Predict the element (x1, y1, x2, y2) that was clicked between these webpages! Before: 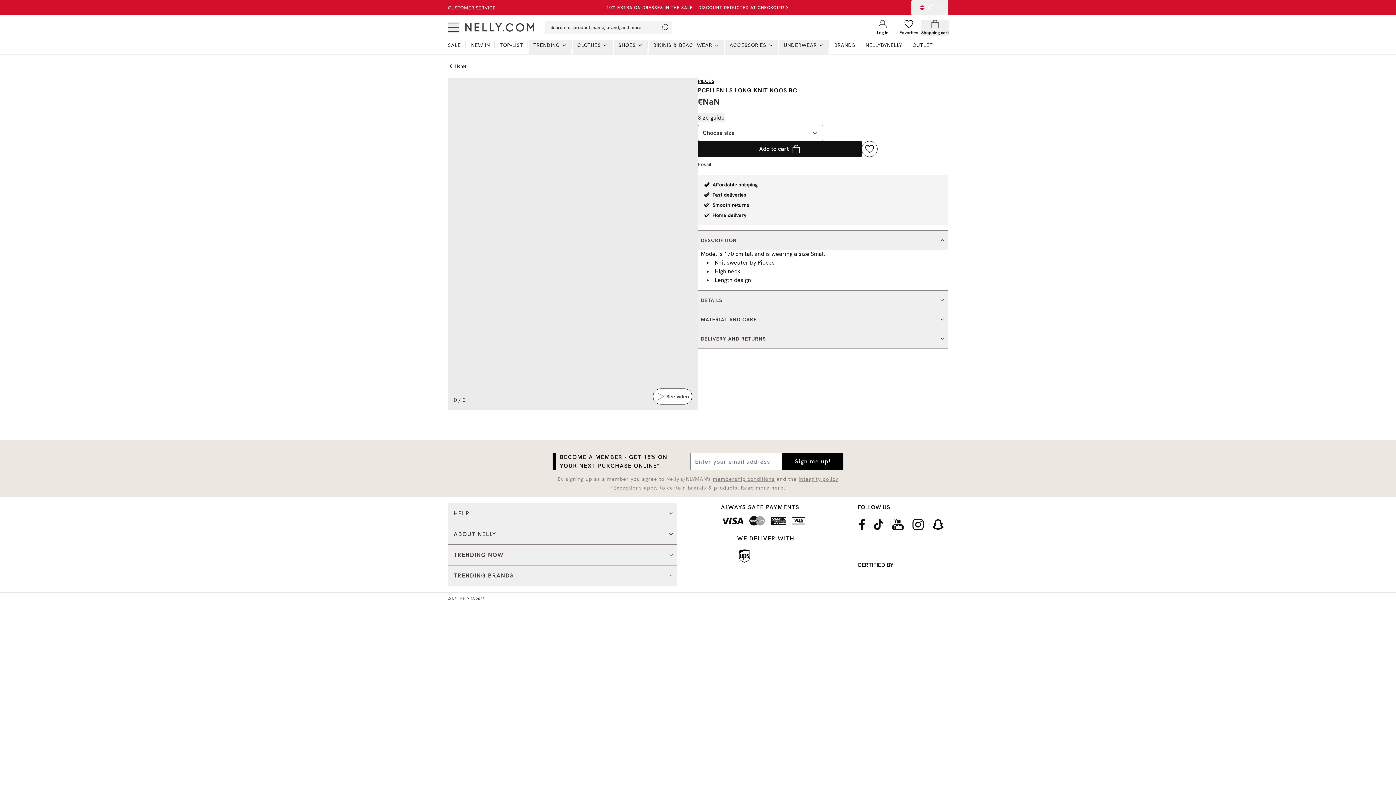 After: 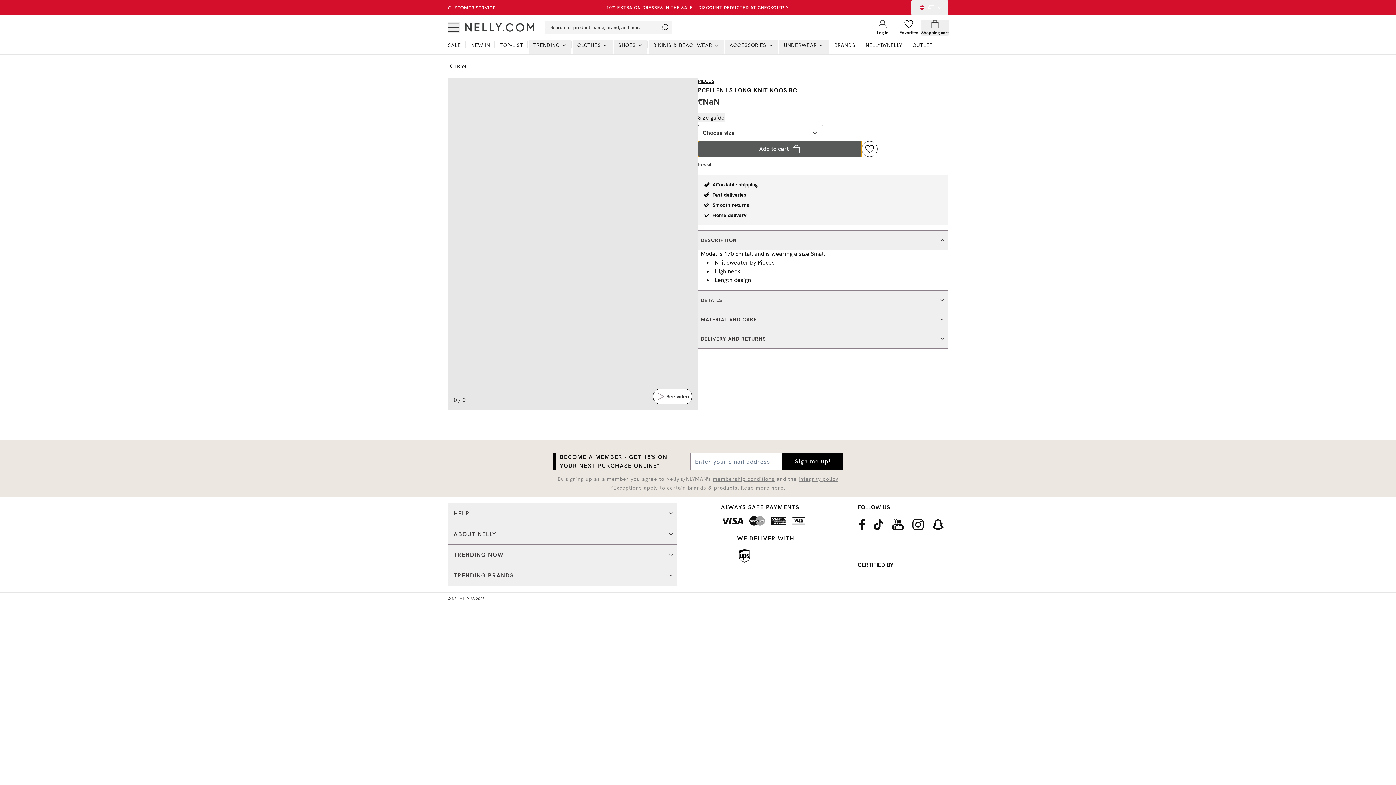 Action: bbox: (698, 141, 861, 157) label: Add to cart